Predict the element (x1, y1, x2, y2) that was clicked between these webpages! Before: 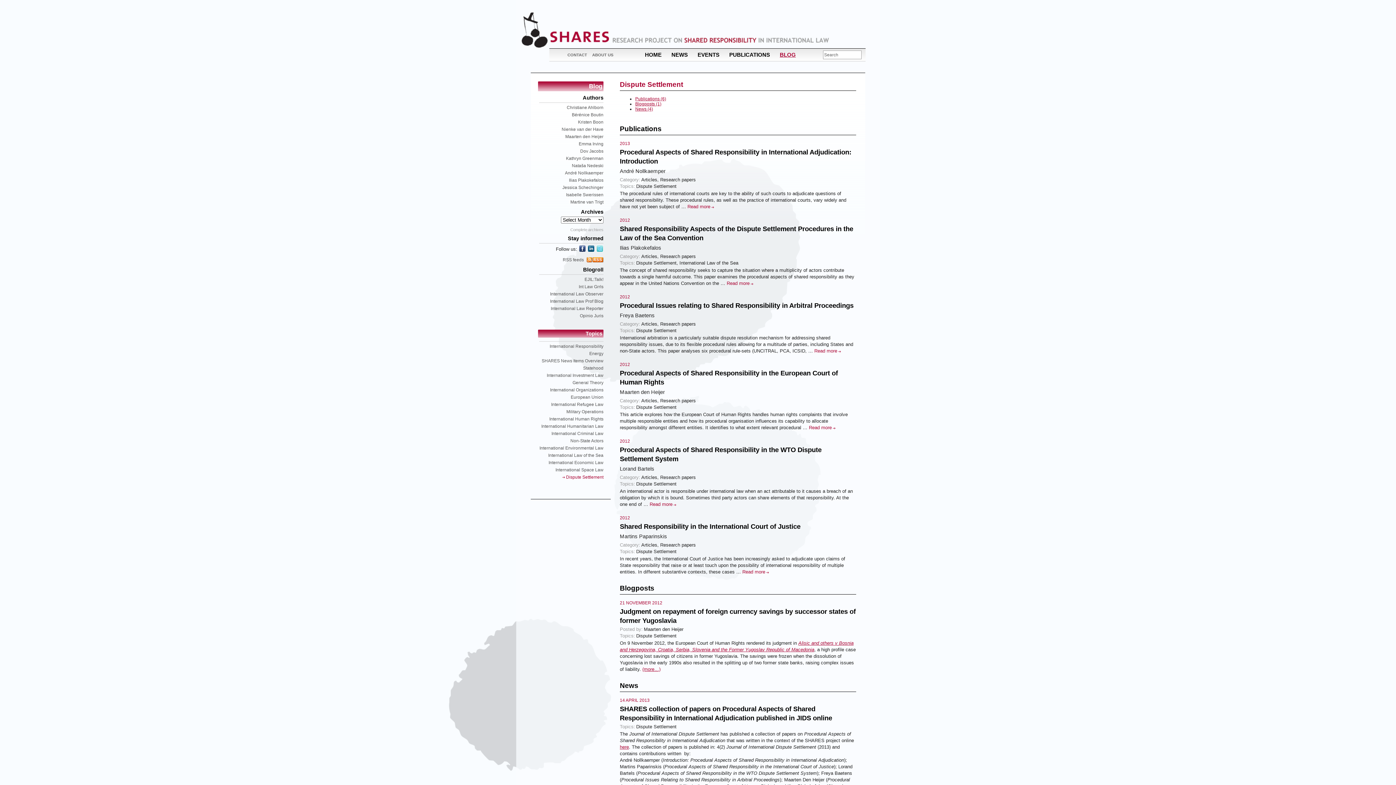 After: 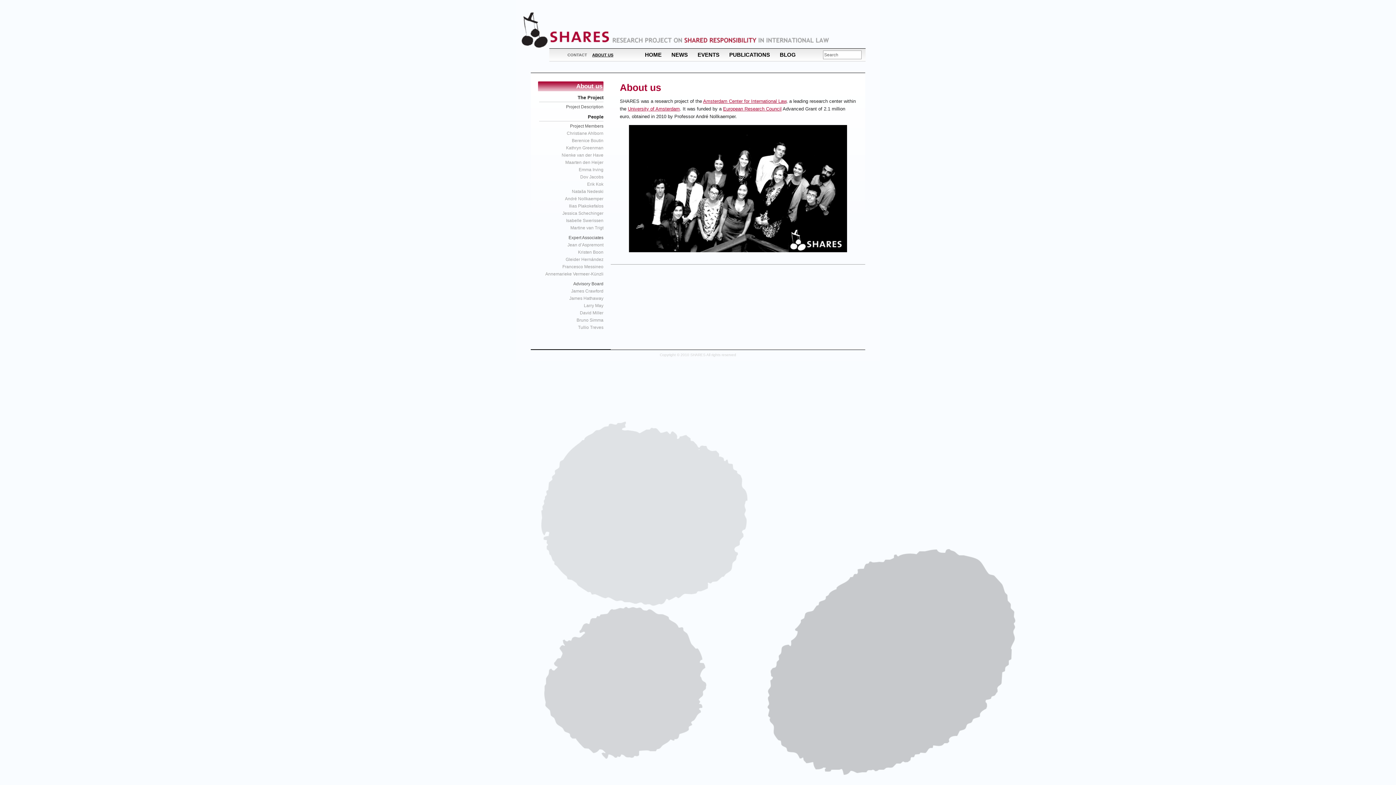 Action: bbox: (592, 51, 613, 58) label: ABOUT US